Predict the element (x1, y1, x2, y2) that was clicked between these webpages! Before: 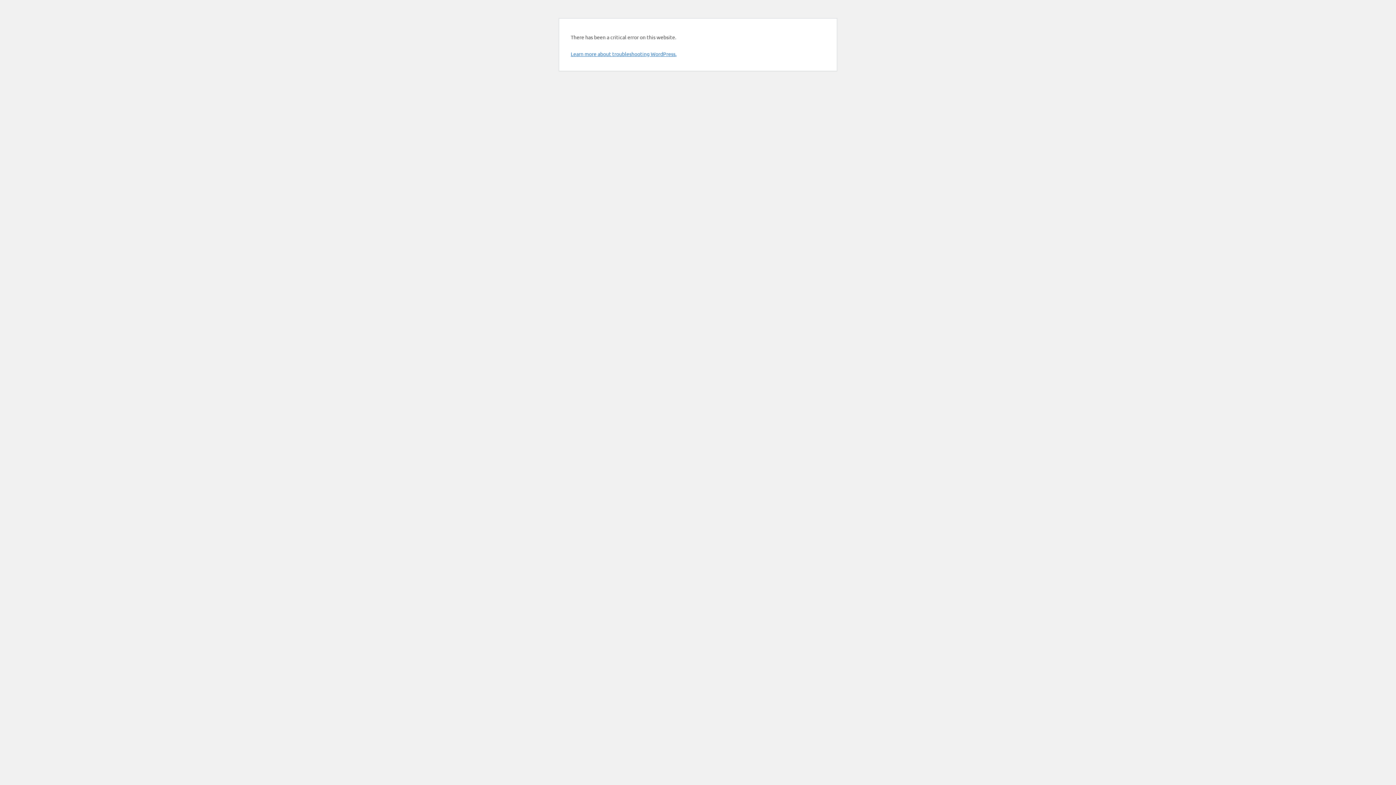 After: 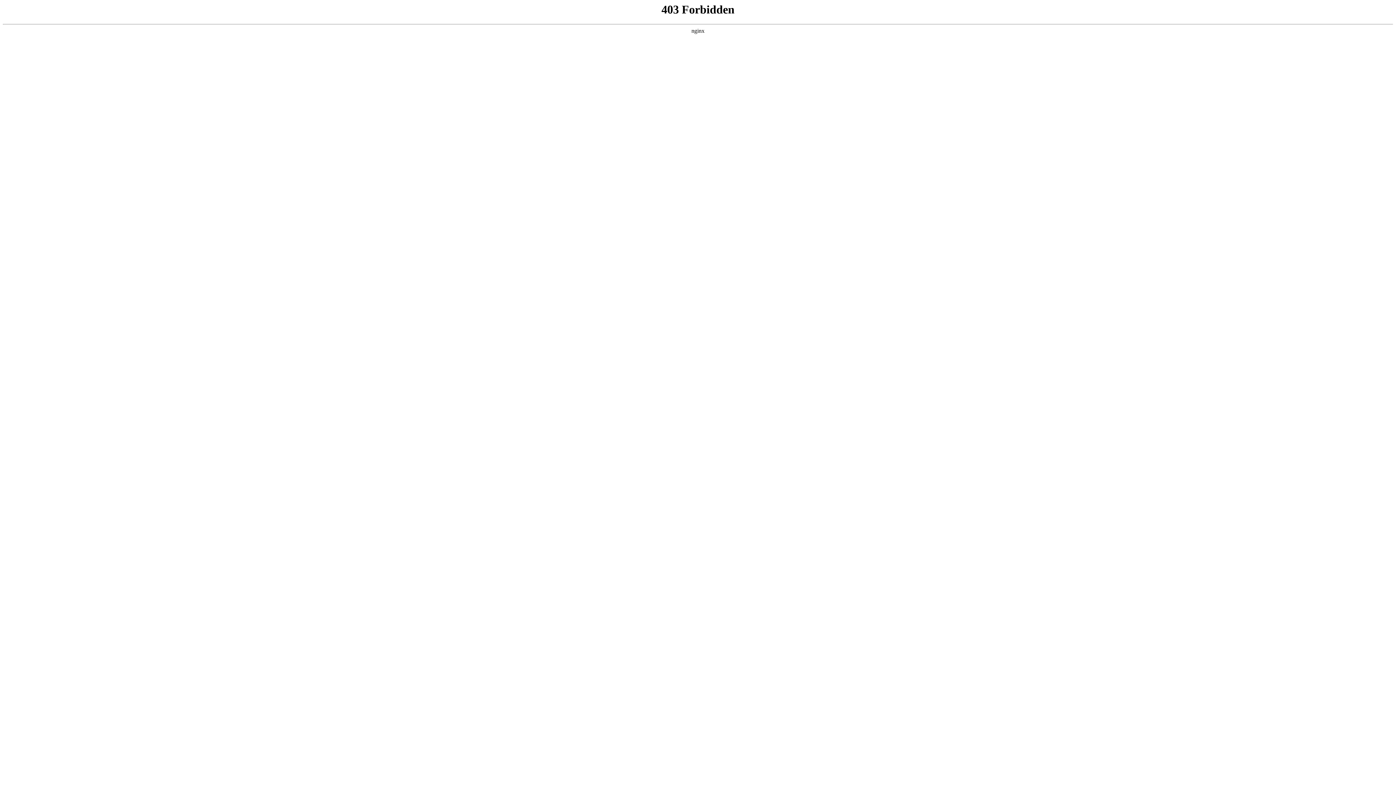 Action: label: Learn more about troubleshooting WordPress. bbox: (570, 50, 676, 57)